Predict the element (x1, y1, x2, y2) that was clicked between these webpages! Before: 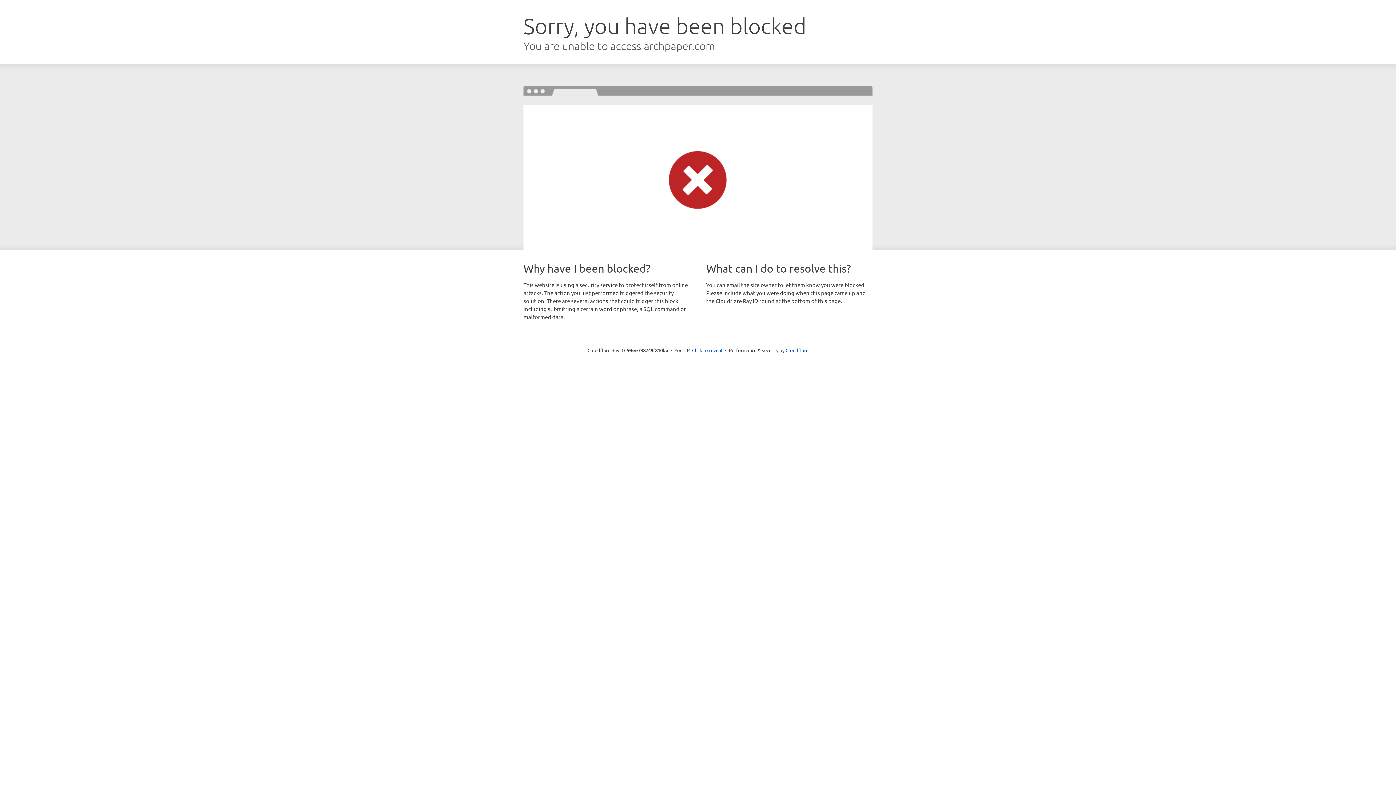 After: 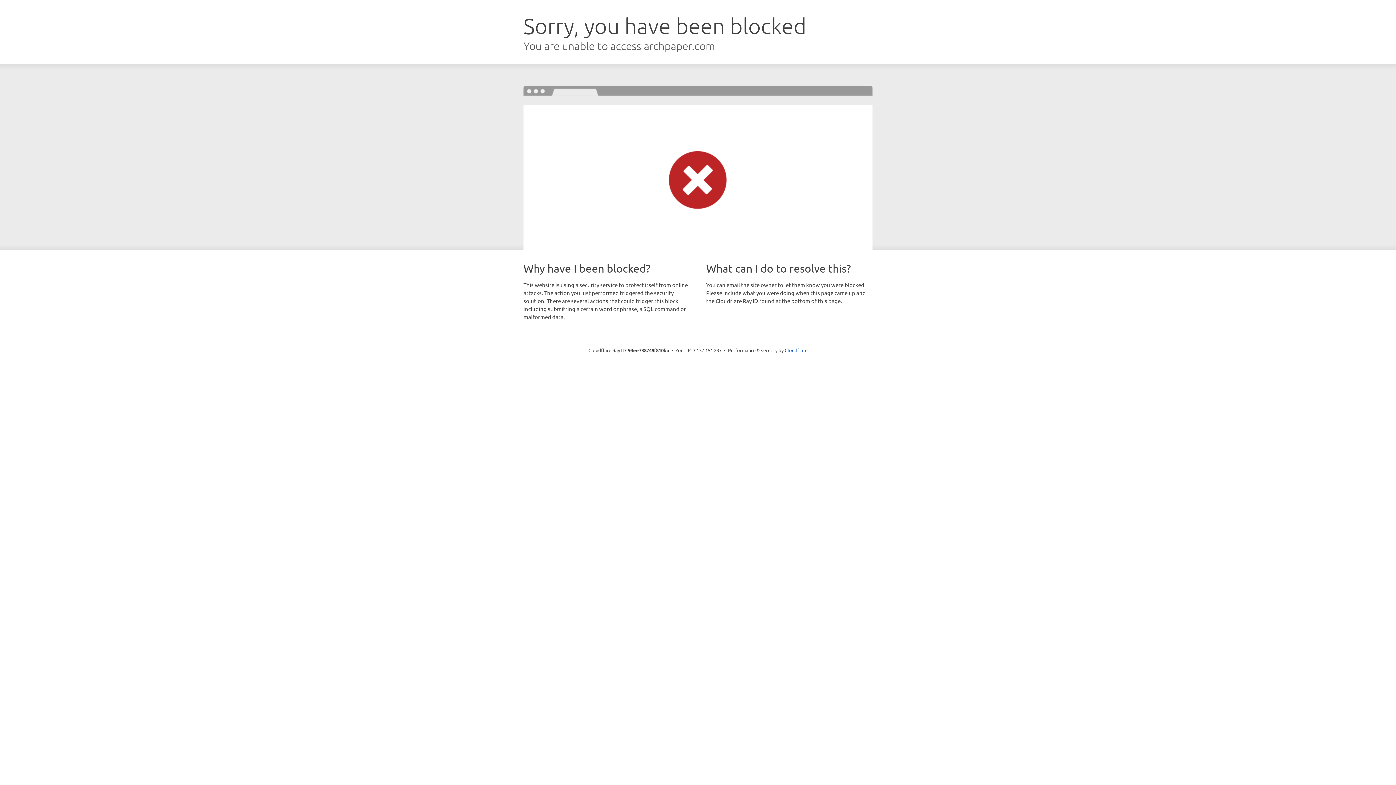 Action: bbox: (692, 346, 722, 353) label: Click to reveal